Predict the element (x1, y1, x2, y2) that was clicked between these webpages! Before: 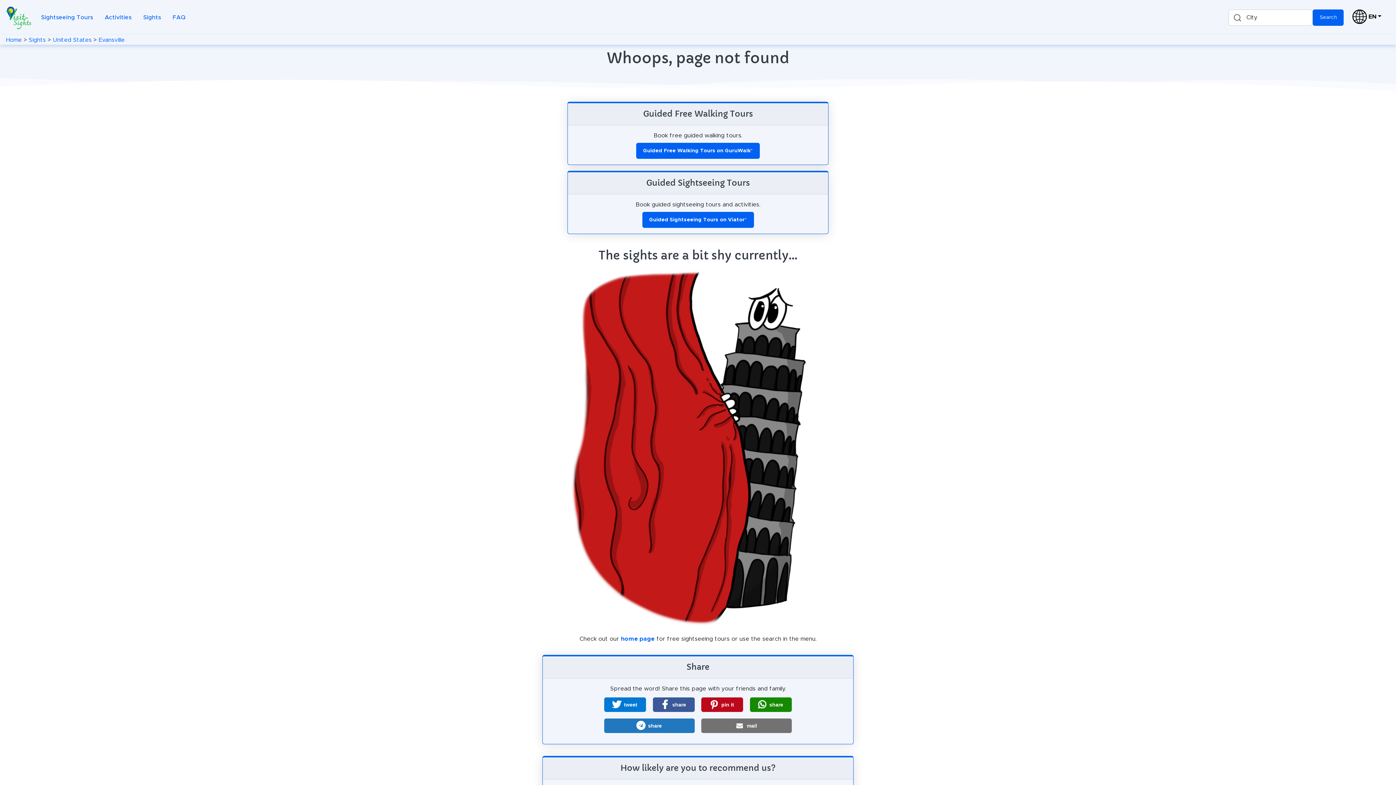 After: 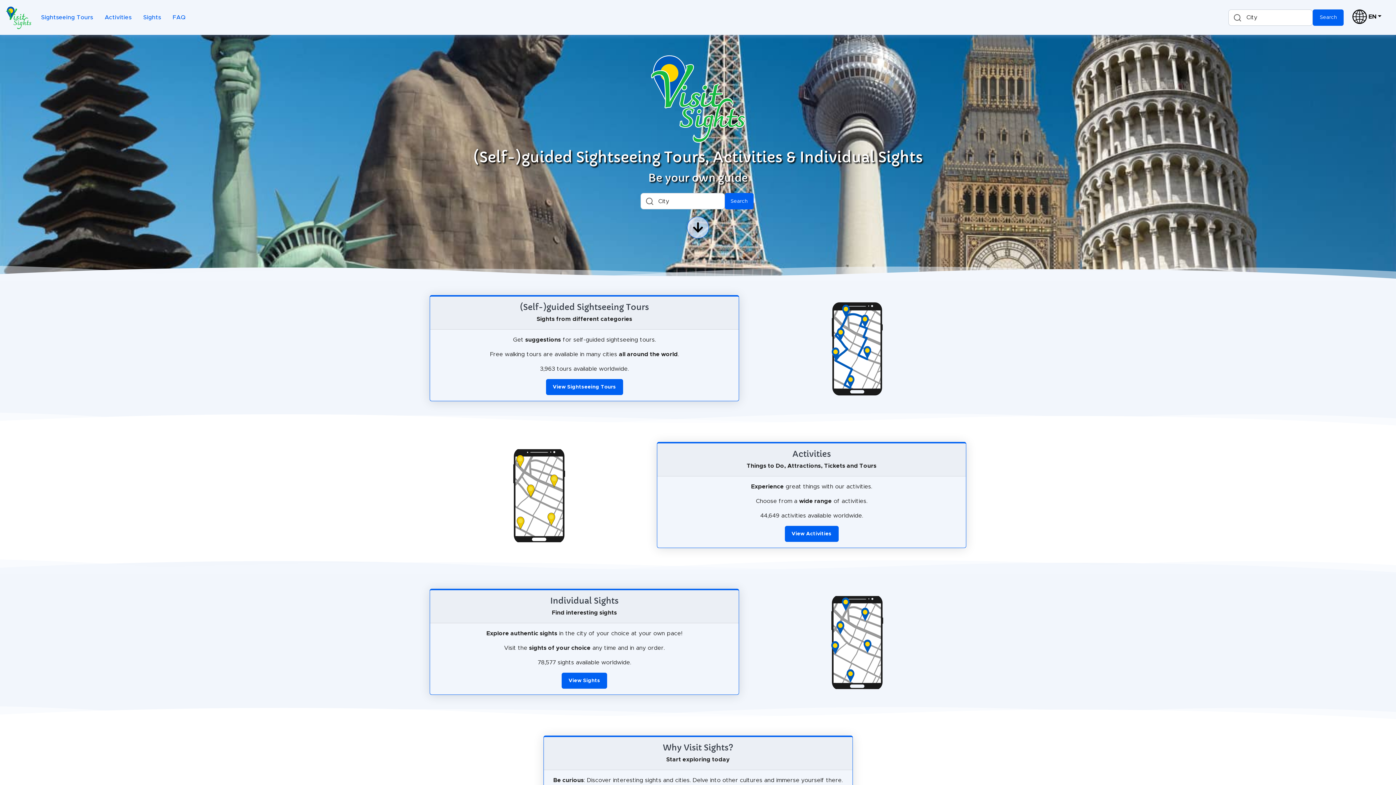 Action: label: Home bbox: (5, 36, 21, 42)